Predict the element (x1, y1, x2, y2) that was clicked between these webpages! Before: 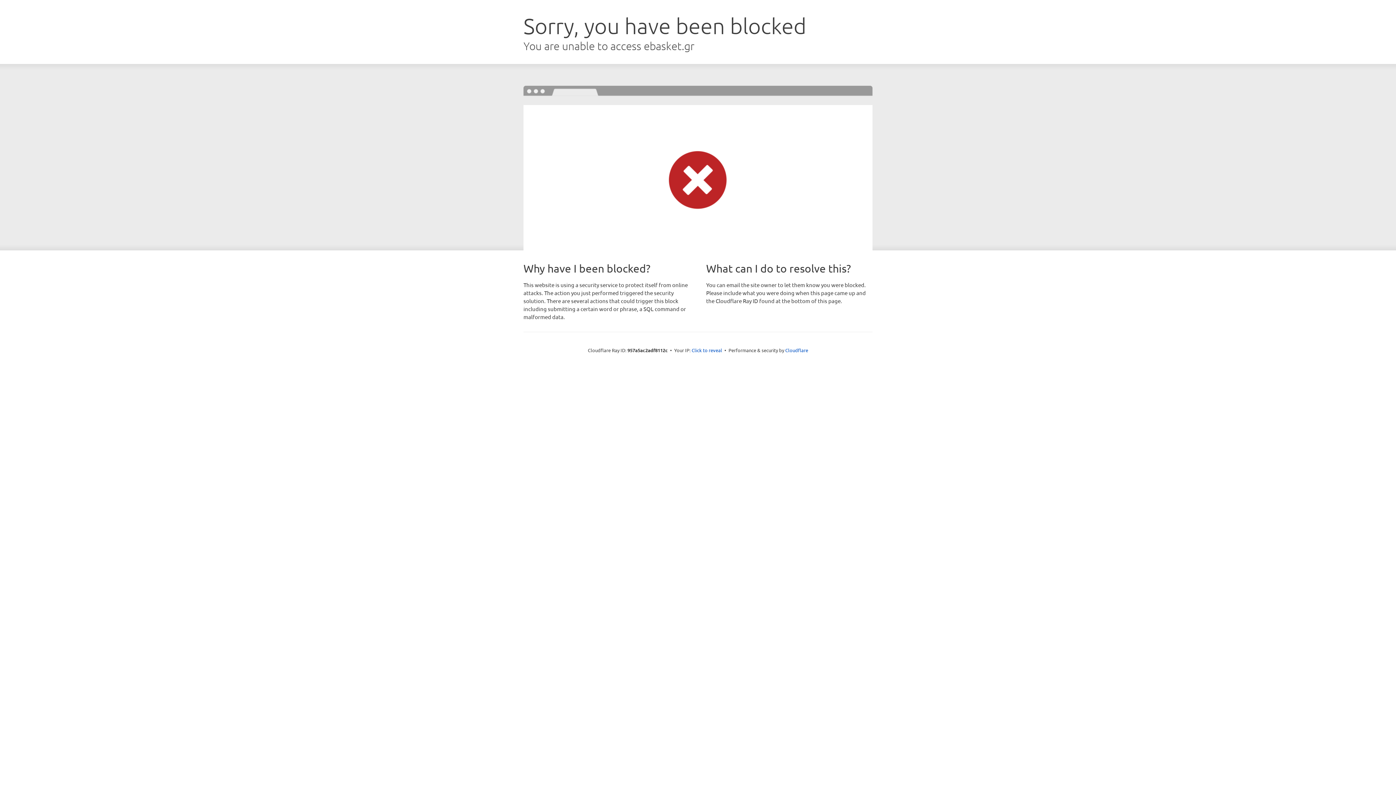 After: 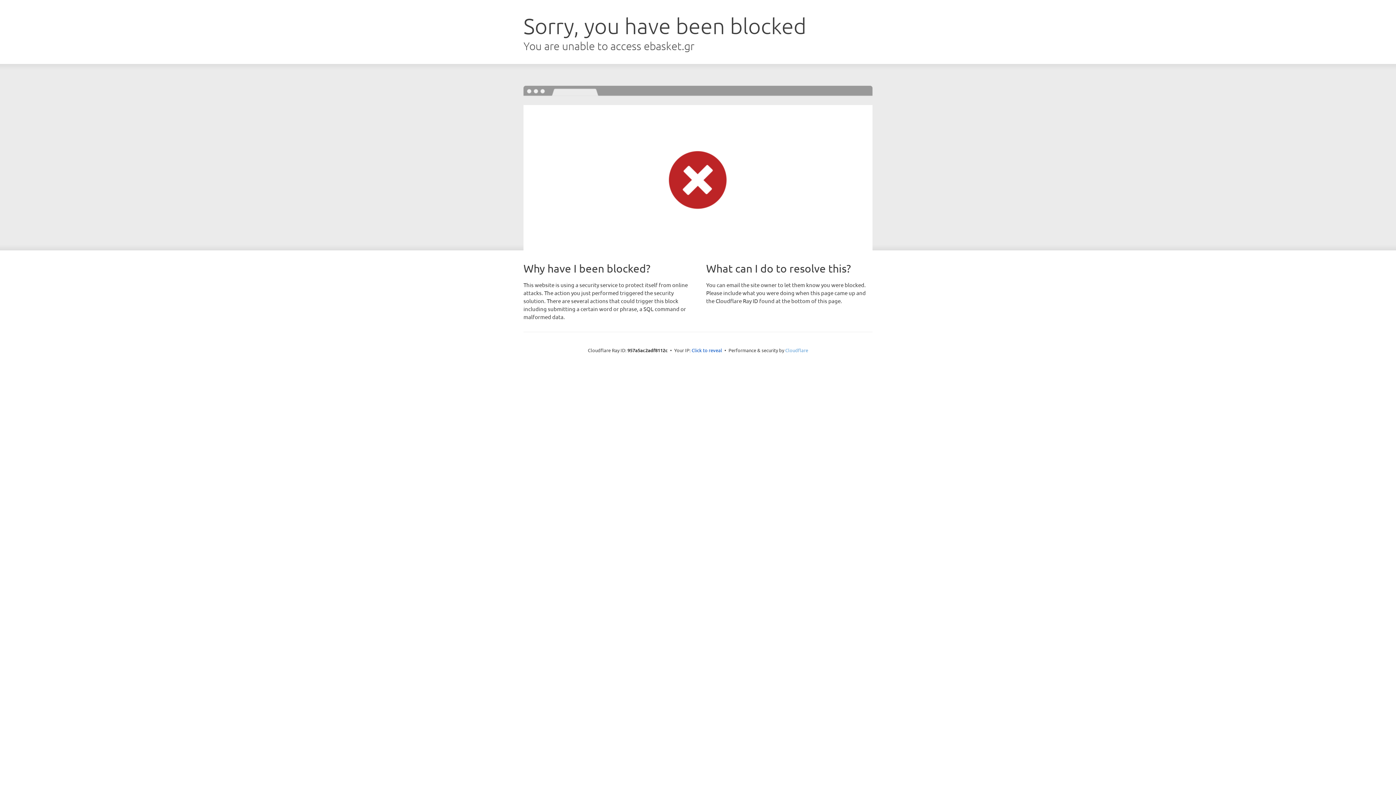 Action: label: Cloudflare bbox: (785, 347, 808, 353)